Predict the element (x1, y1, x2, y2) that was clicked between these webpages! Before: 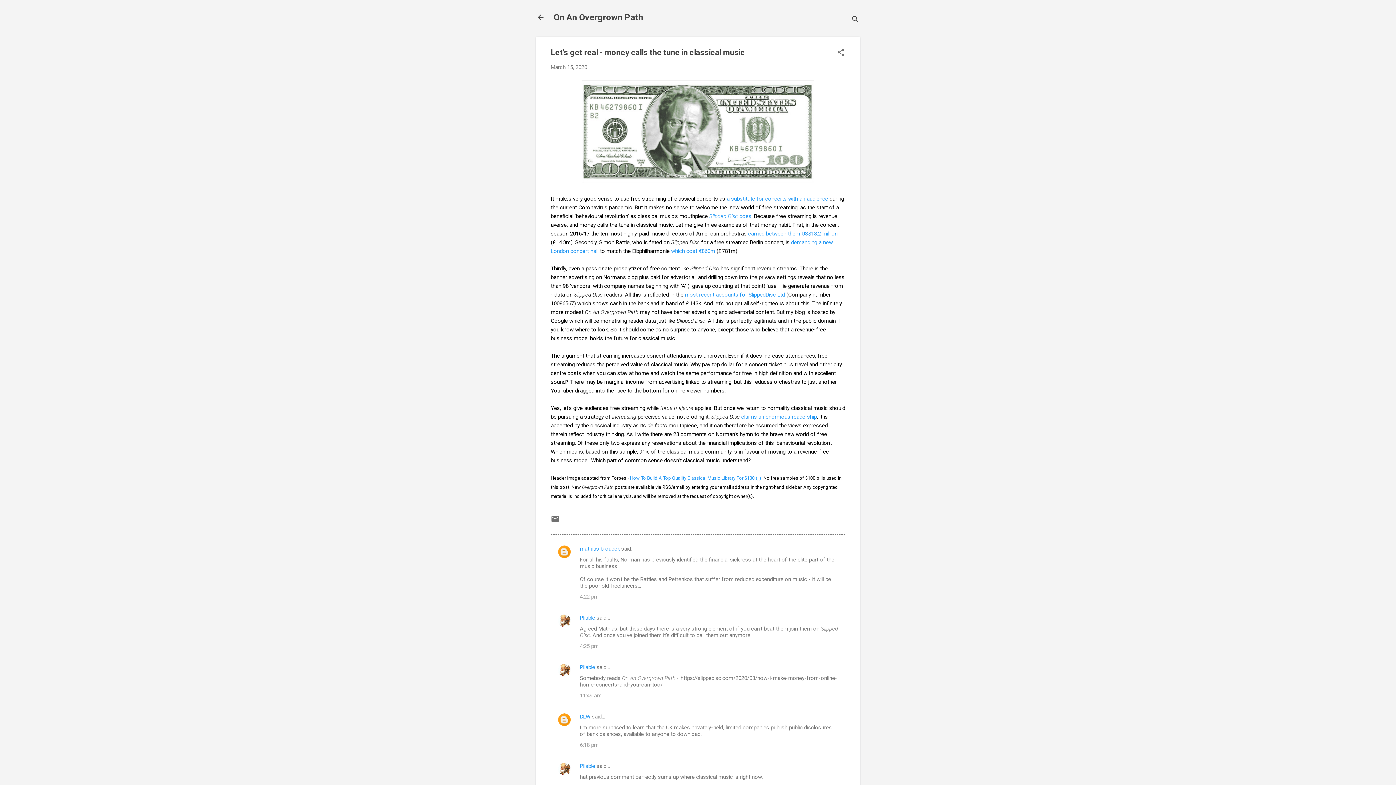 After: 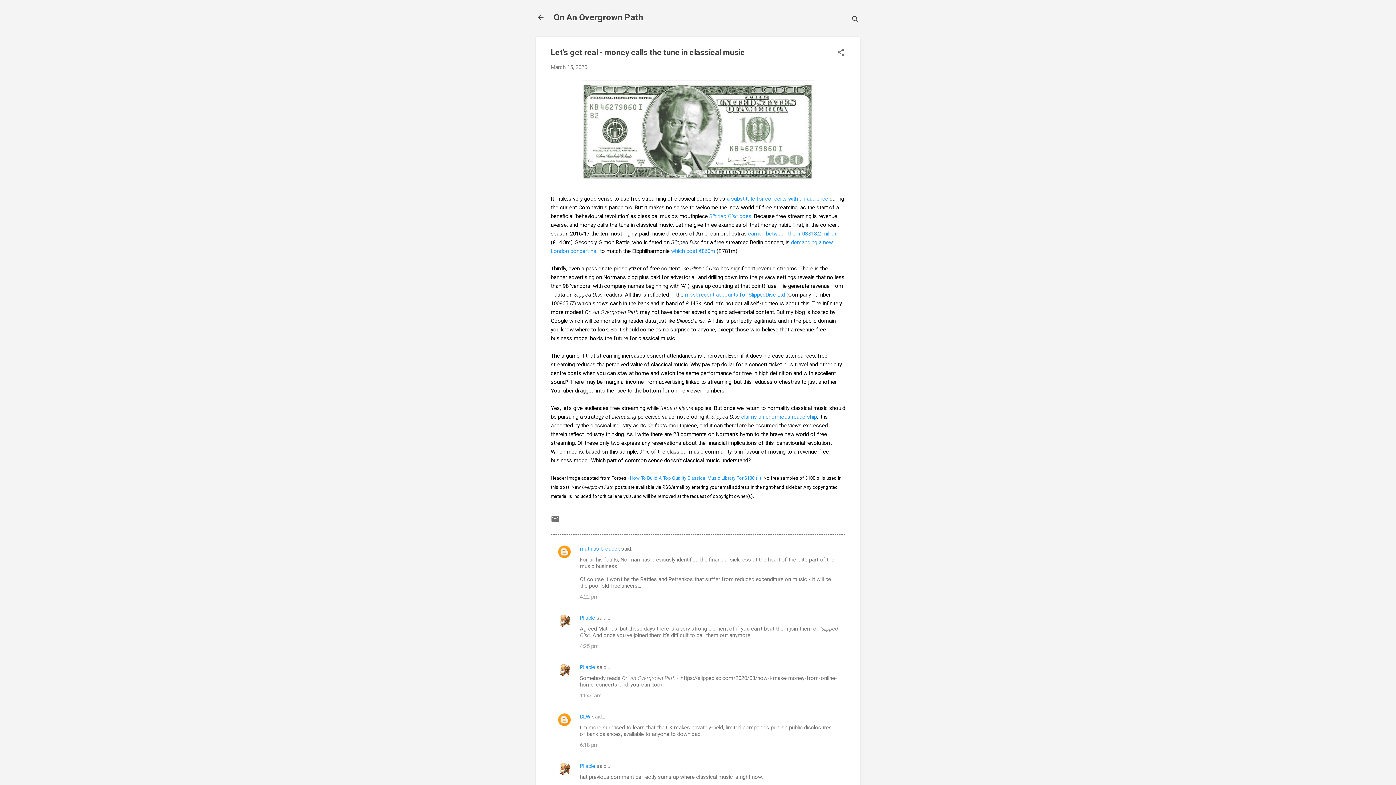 Action: bbox: (709, 212, 751, 219) label: Slipped Disc does